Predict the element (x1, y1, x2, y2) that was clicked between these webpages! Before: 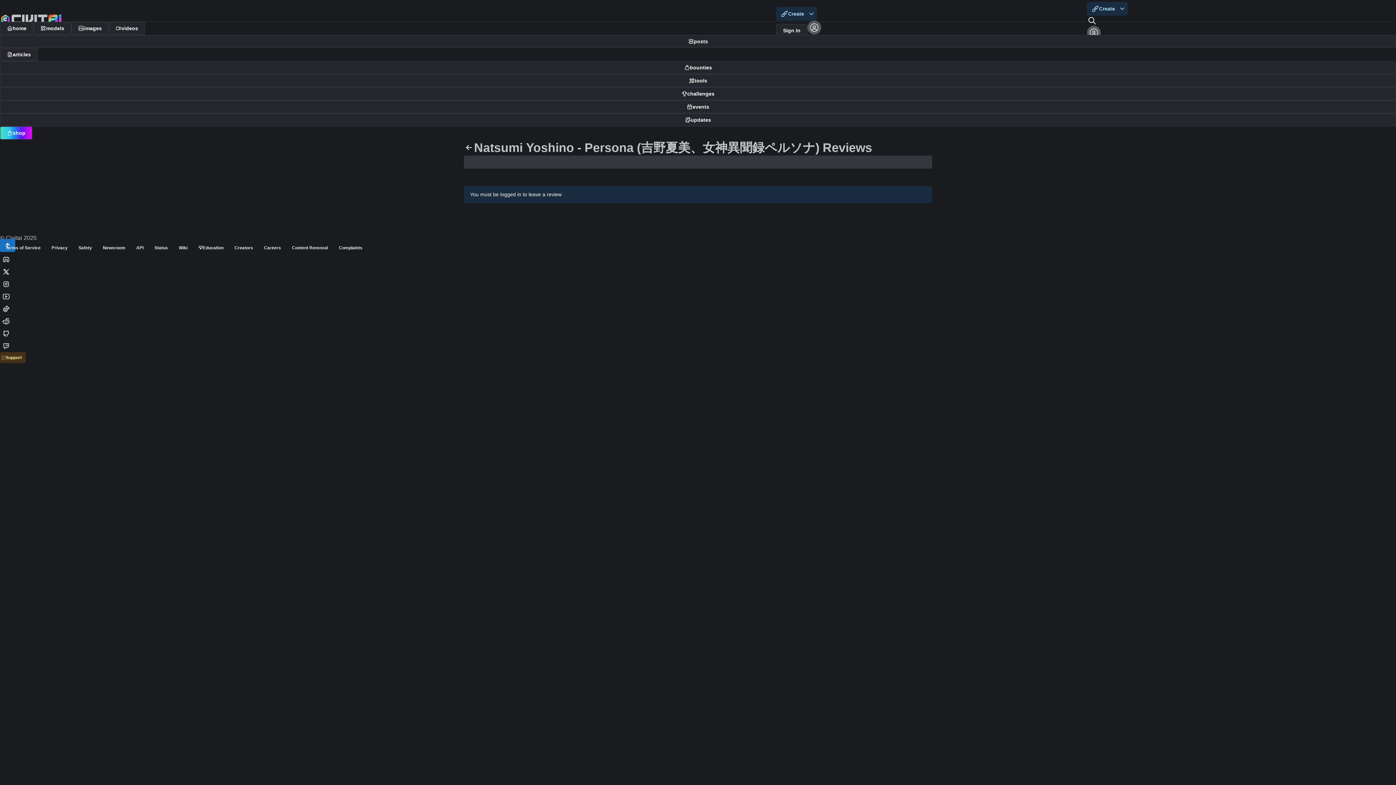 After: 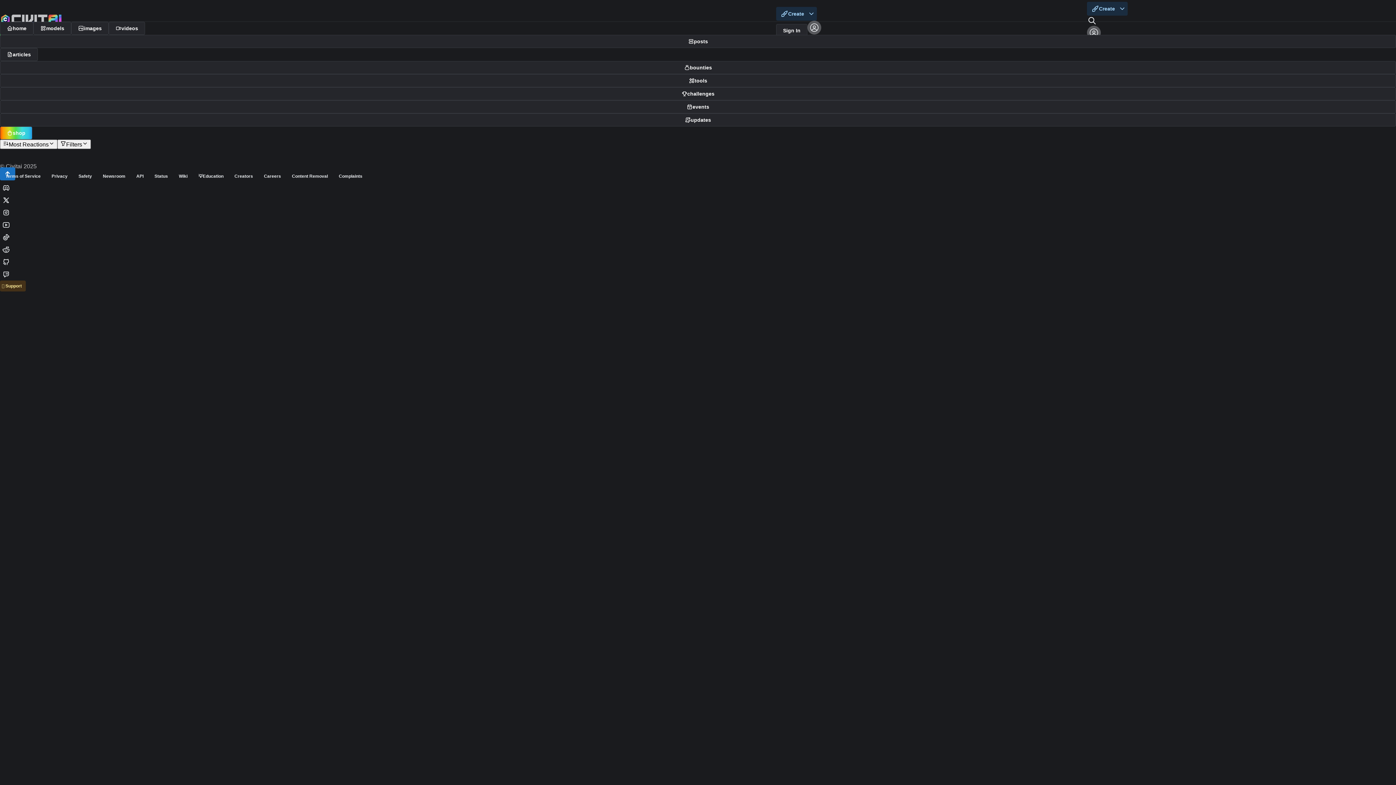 Action: label: videos bbox: (108, 21, 145, 34)